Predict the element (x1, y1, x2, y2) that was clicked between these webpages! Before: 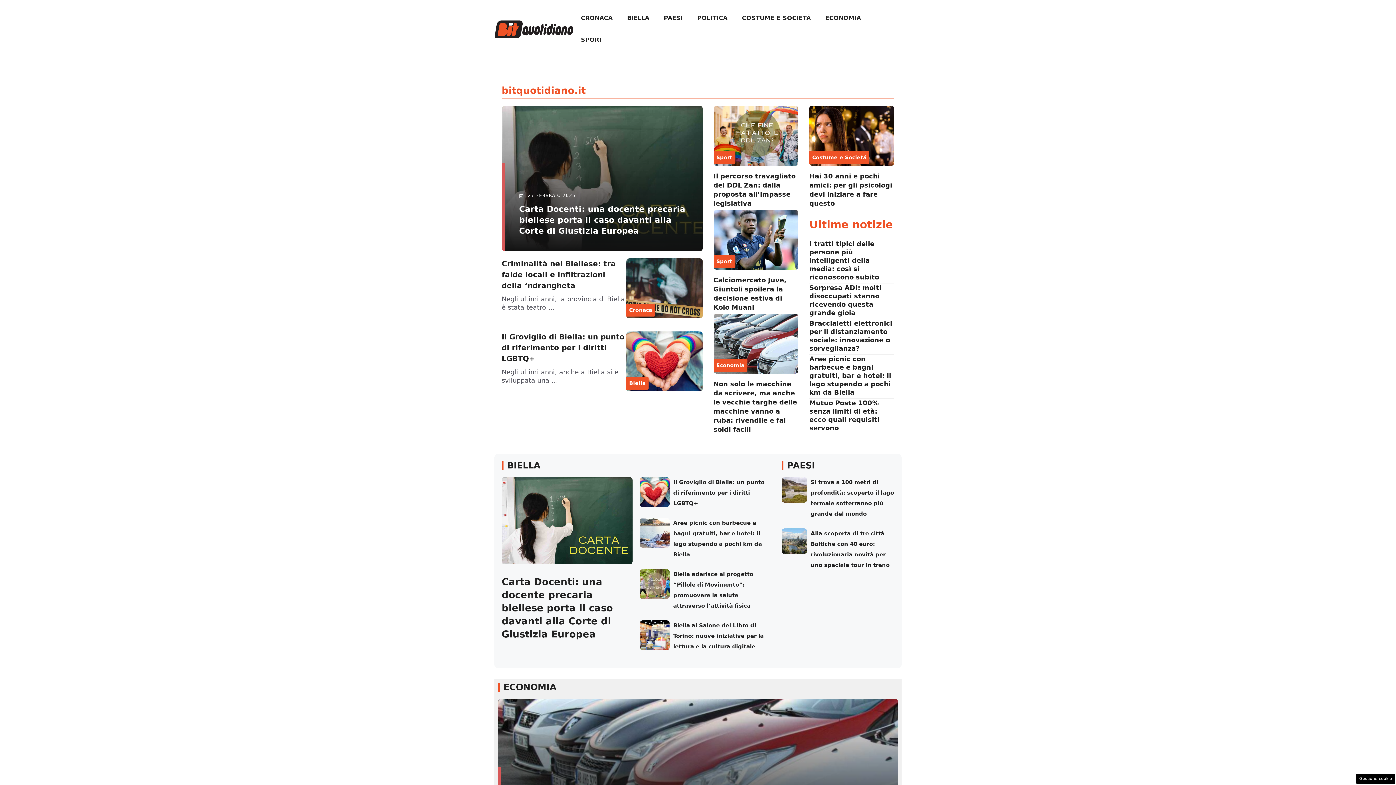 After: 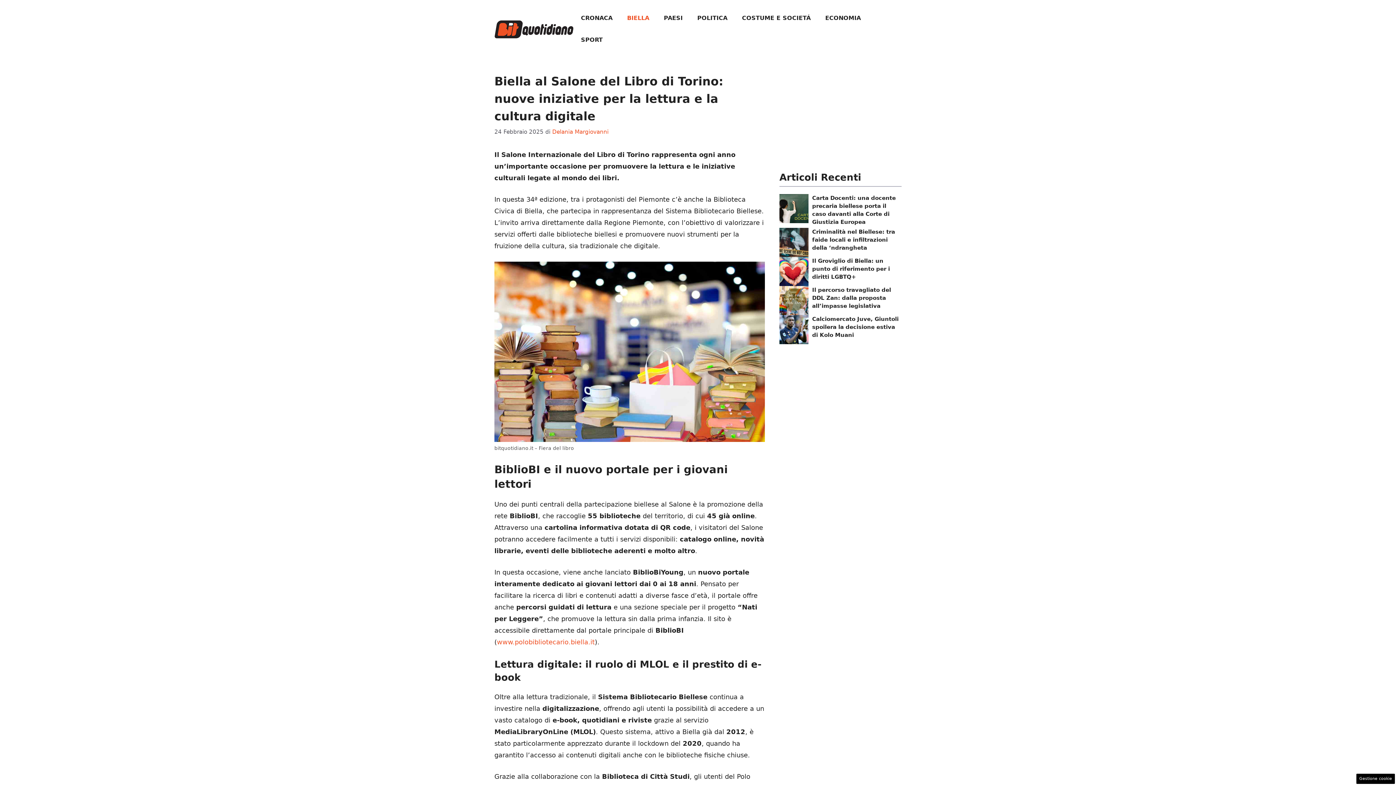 Action: bbox: (673, 622, 763, 650) label: Biella al Salone del Libro di Torino: nuove iniziative per la lettura e la cultura digitale